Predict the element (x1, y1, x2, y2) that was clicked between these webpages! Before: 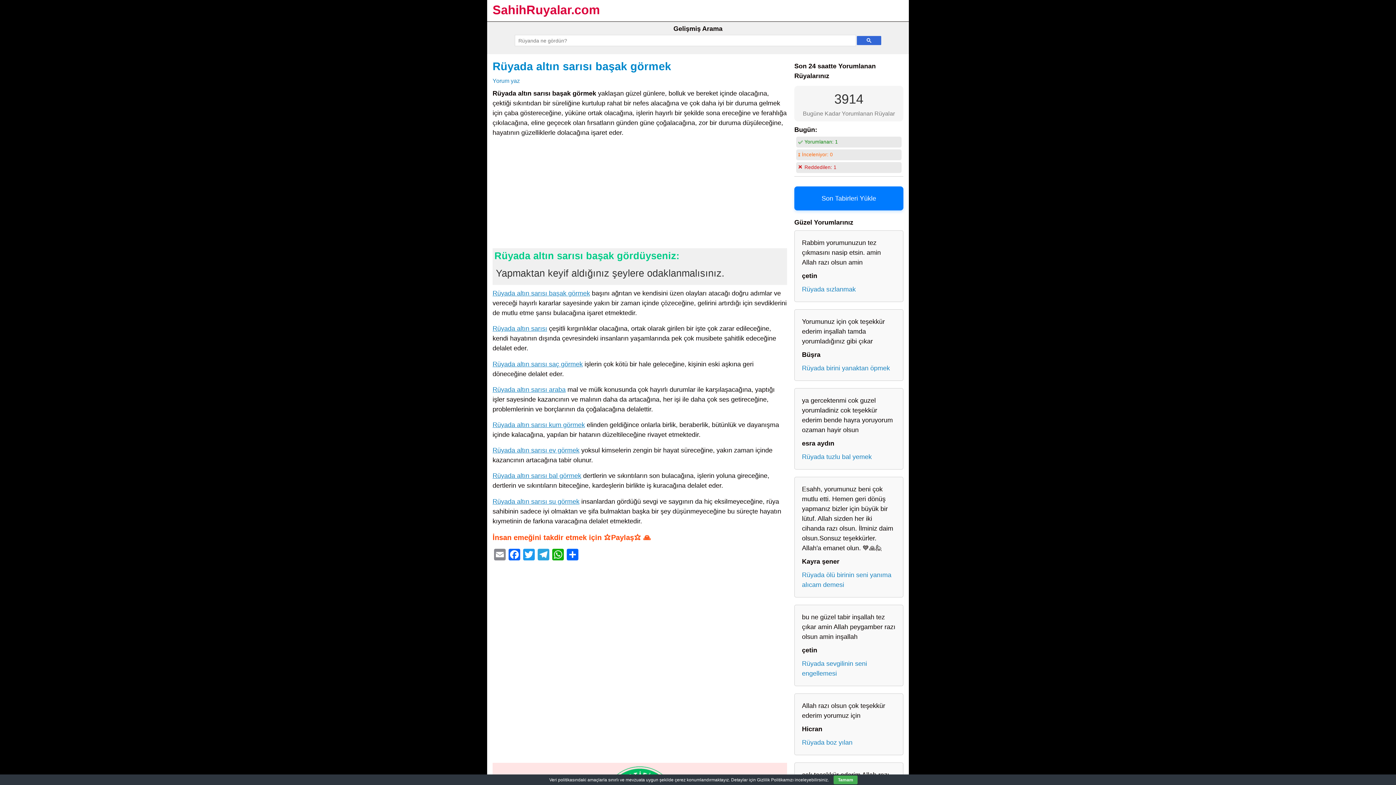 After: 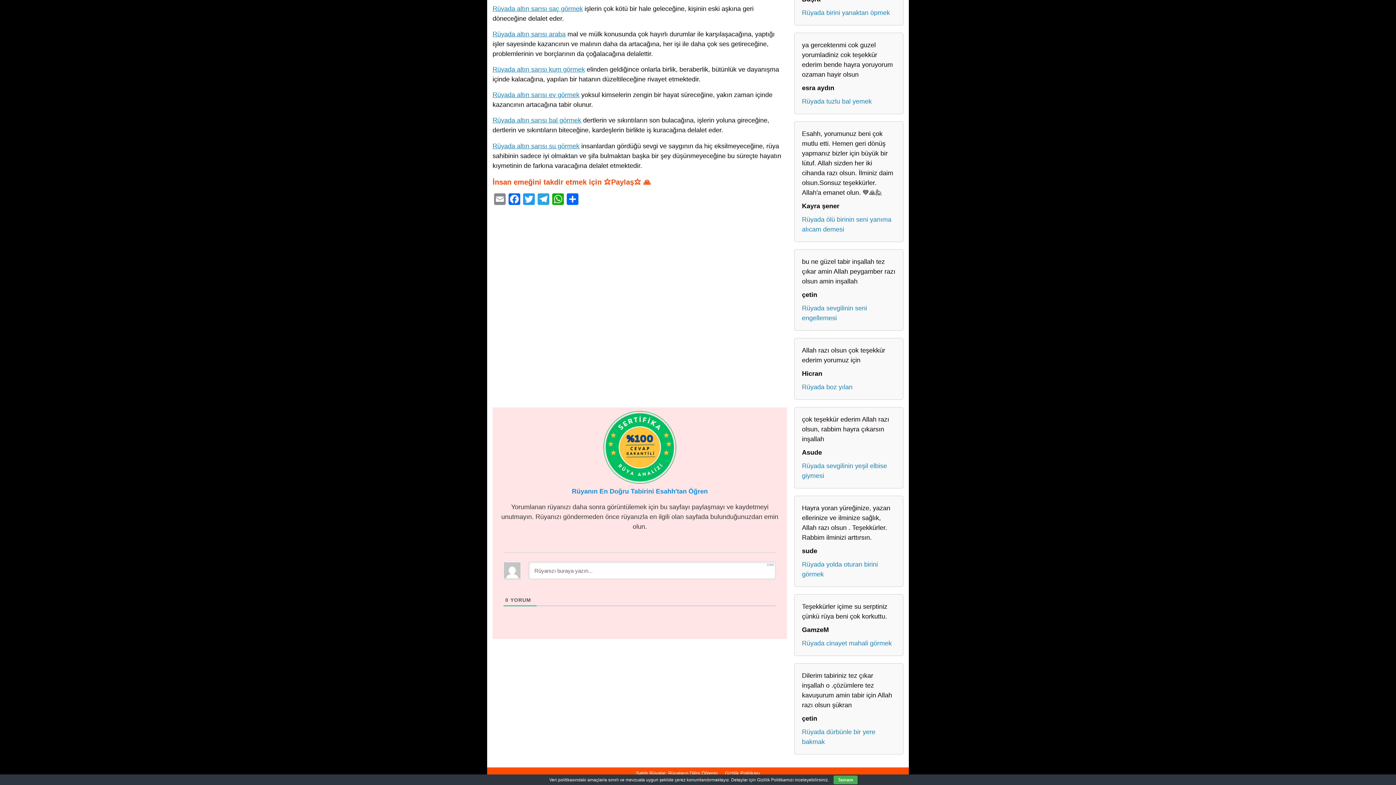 Action: bbox: (492, 77, 520, 84) label: Yorum yaz